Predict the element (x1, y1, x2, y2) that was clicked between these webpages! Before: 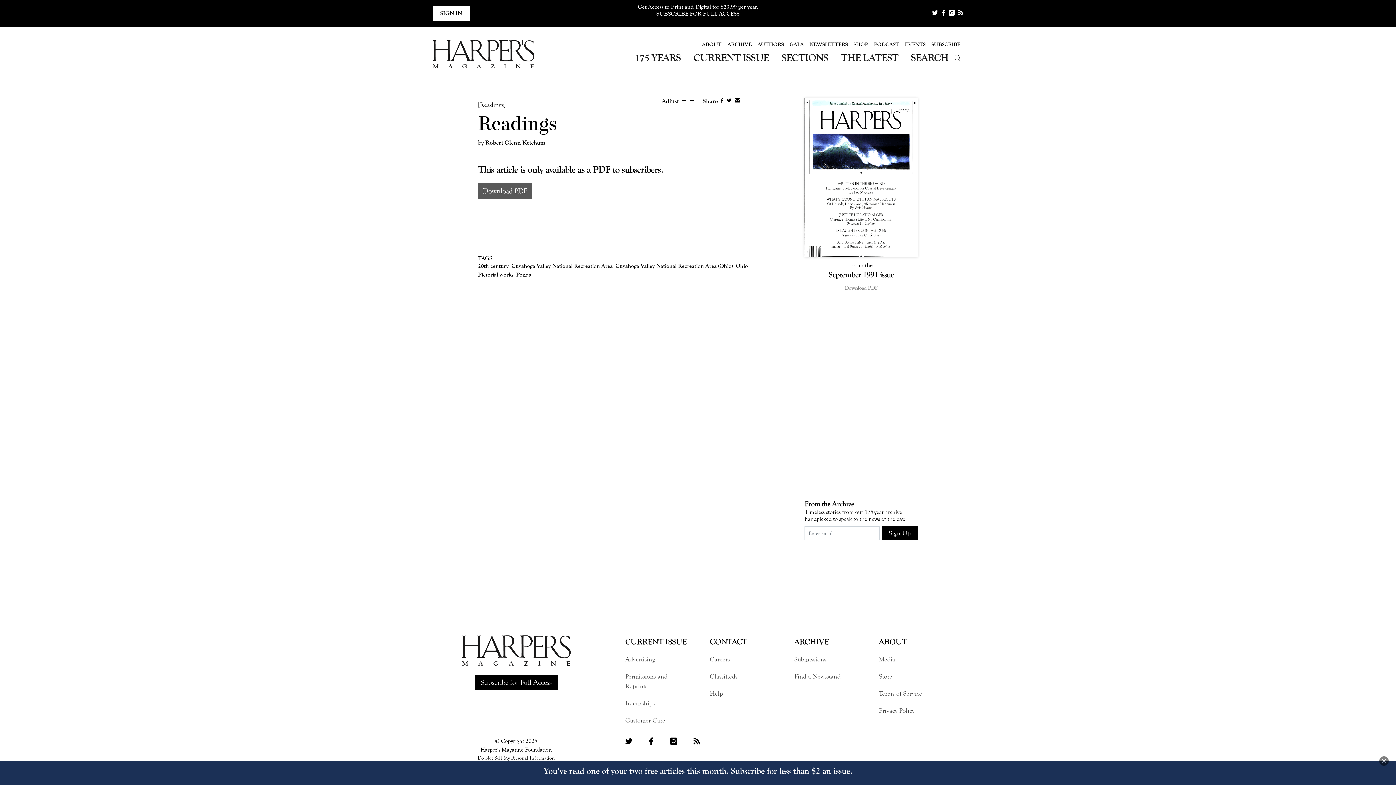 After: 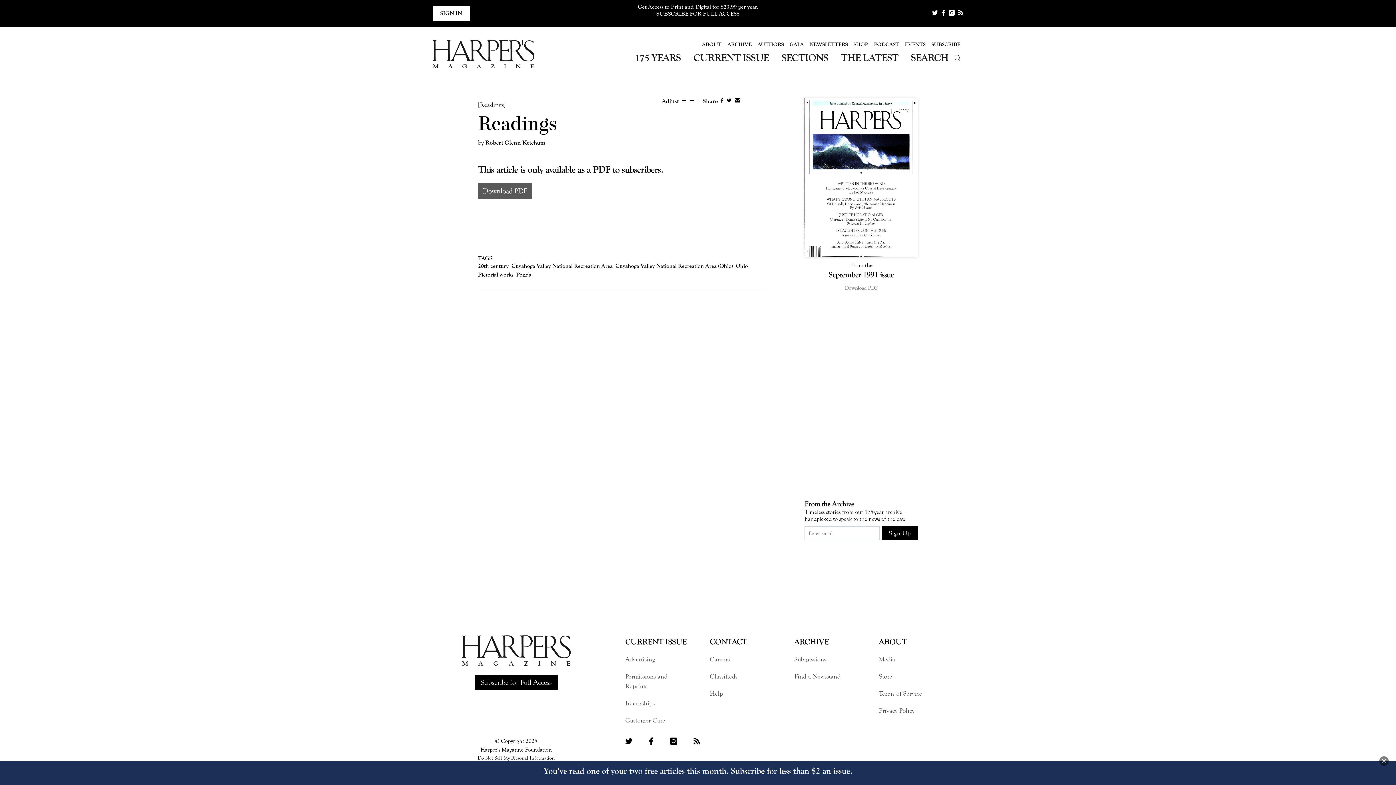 Action: label: ABOUT bbox: (879, 633, 963, 651)